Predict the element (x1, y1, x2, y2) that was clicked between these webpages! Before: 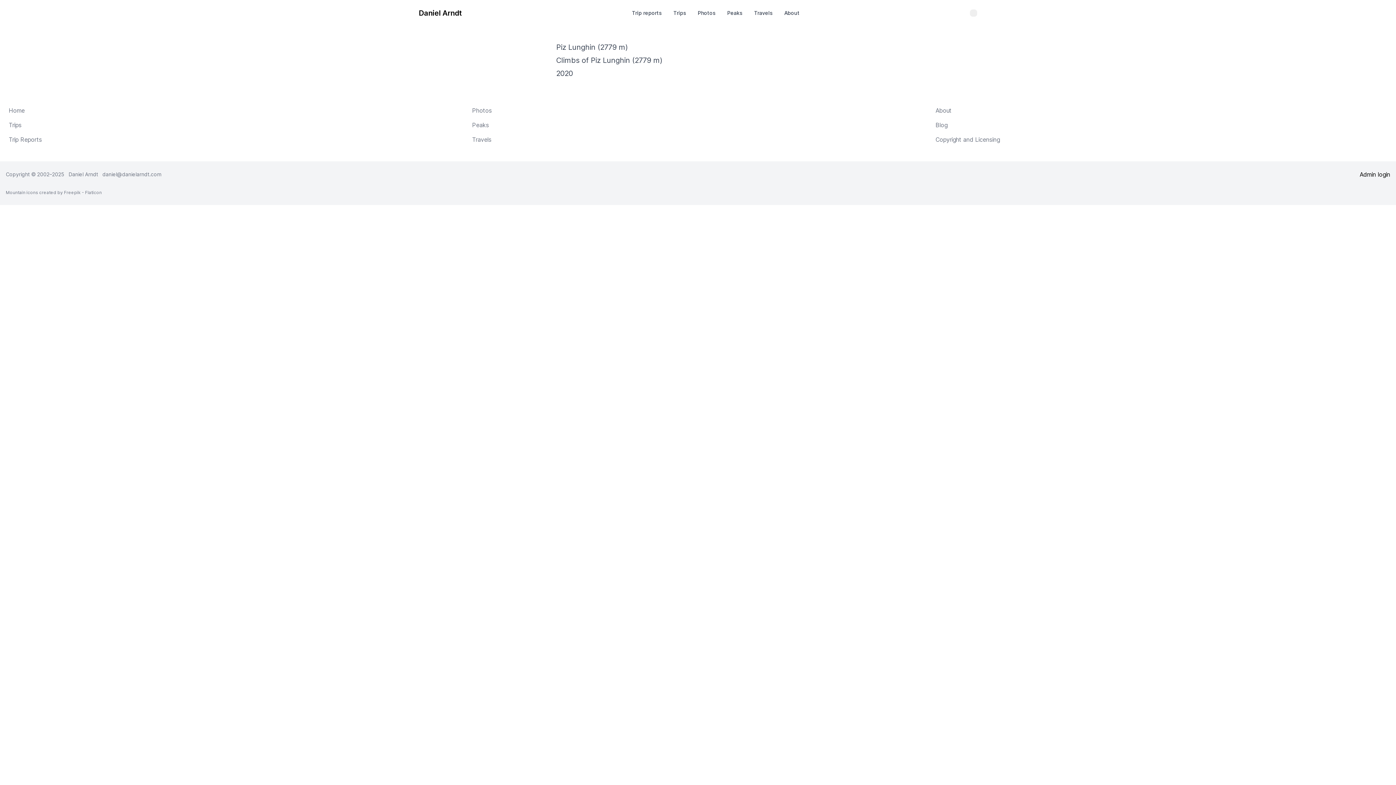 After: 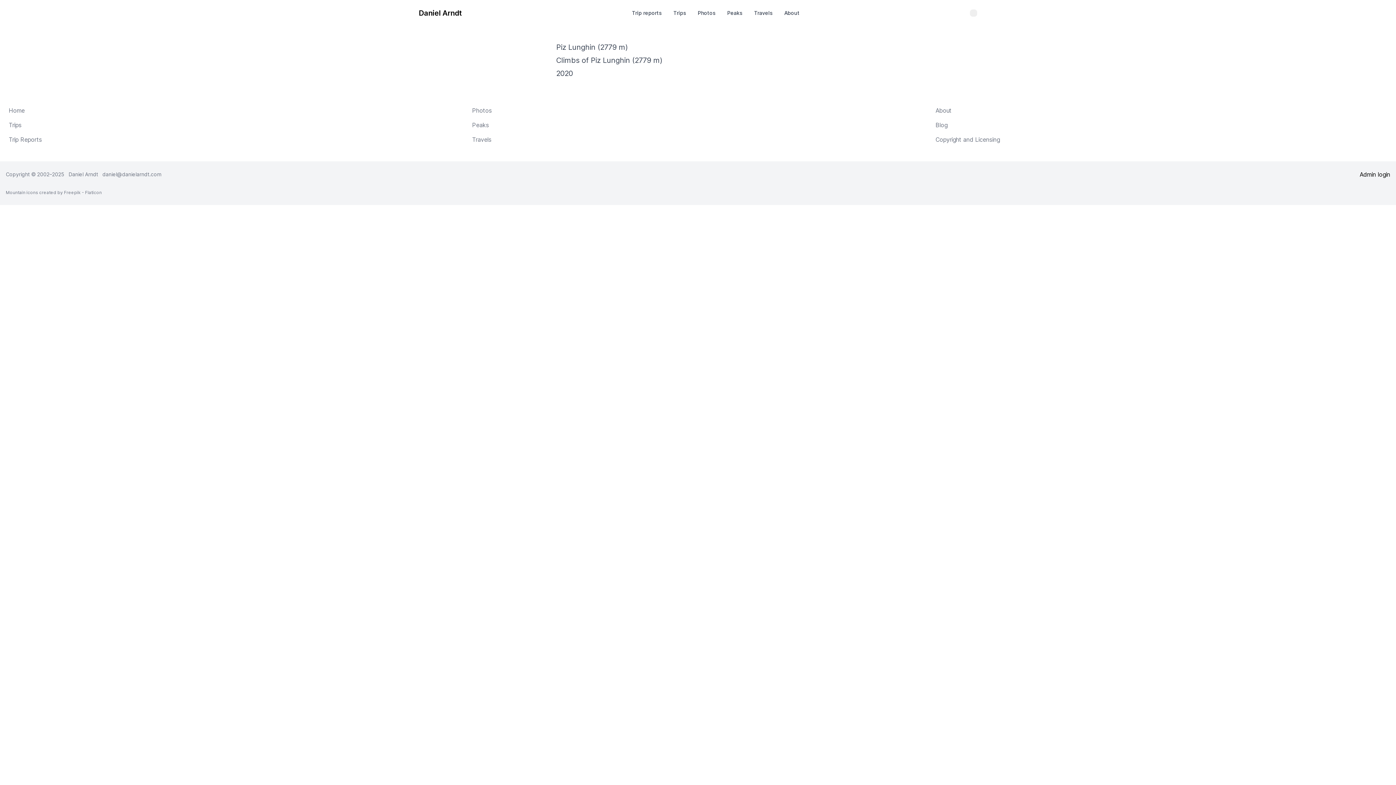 Action: label: daniel@danielarndt.com bbox: (102, 171, 161, 177)